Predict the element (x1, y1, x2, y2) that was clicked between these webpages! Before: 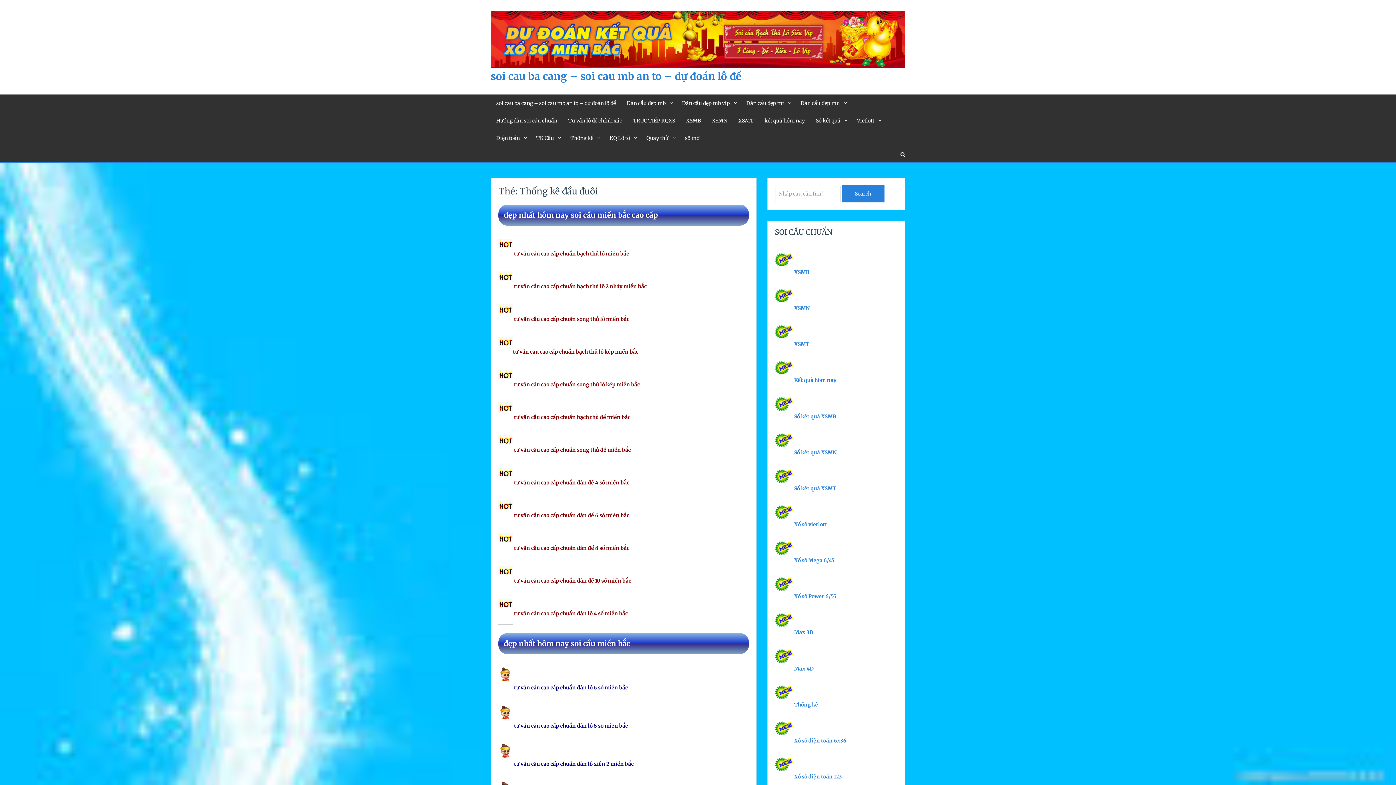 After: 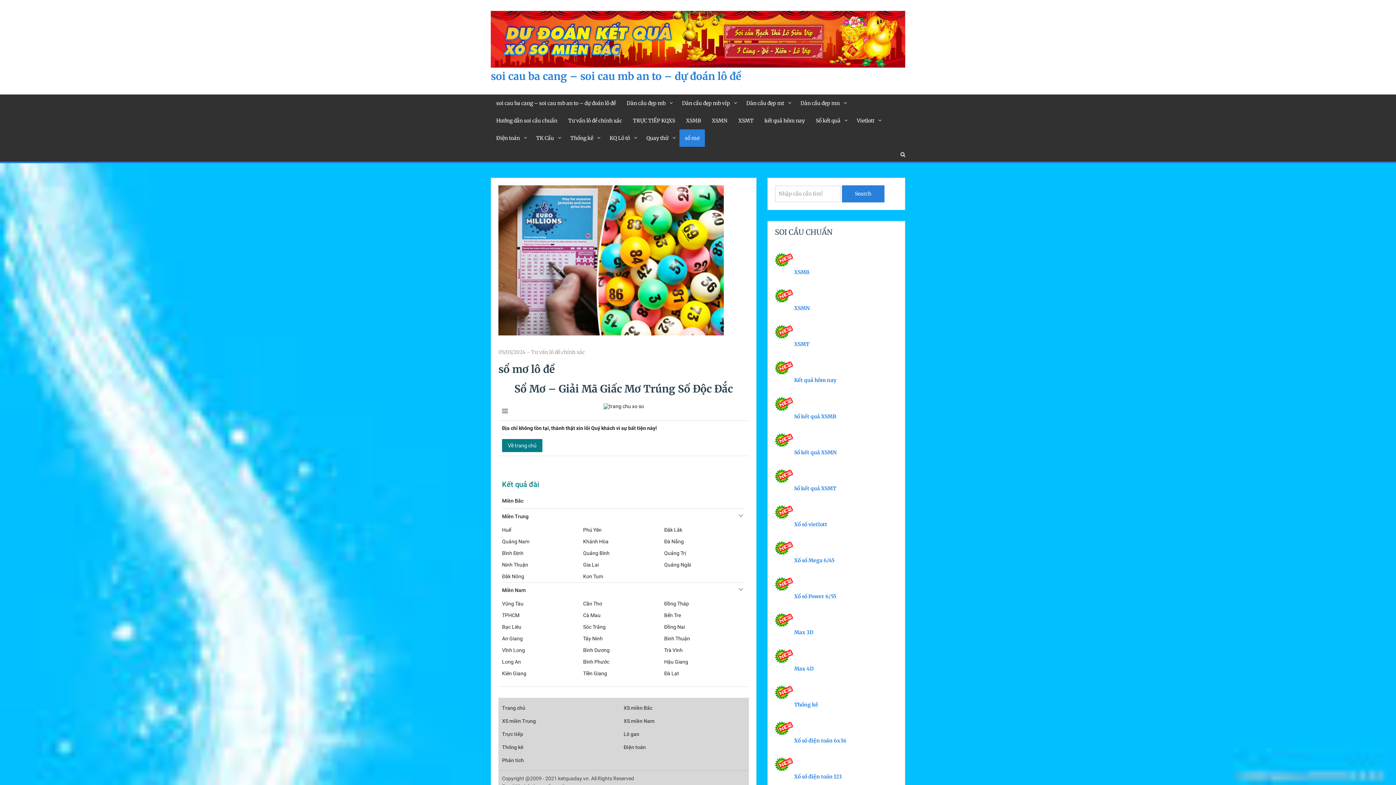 Action: bbox: (679, 129, 705, 146) label: sổ mơ